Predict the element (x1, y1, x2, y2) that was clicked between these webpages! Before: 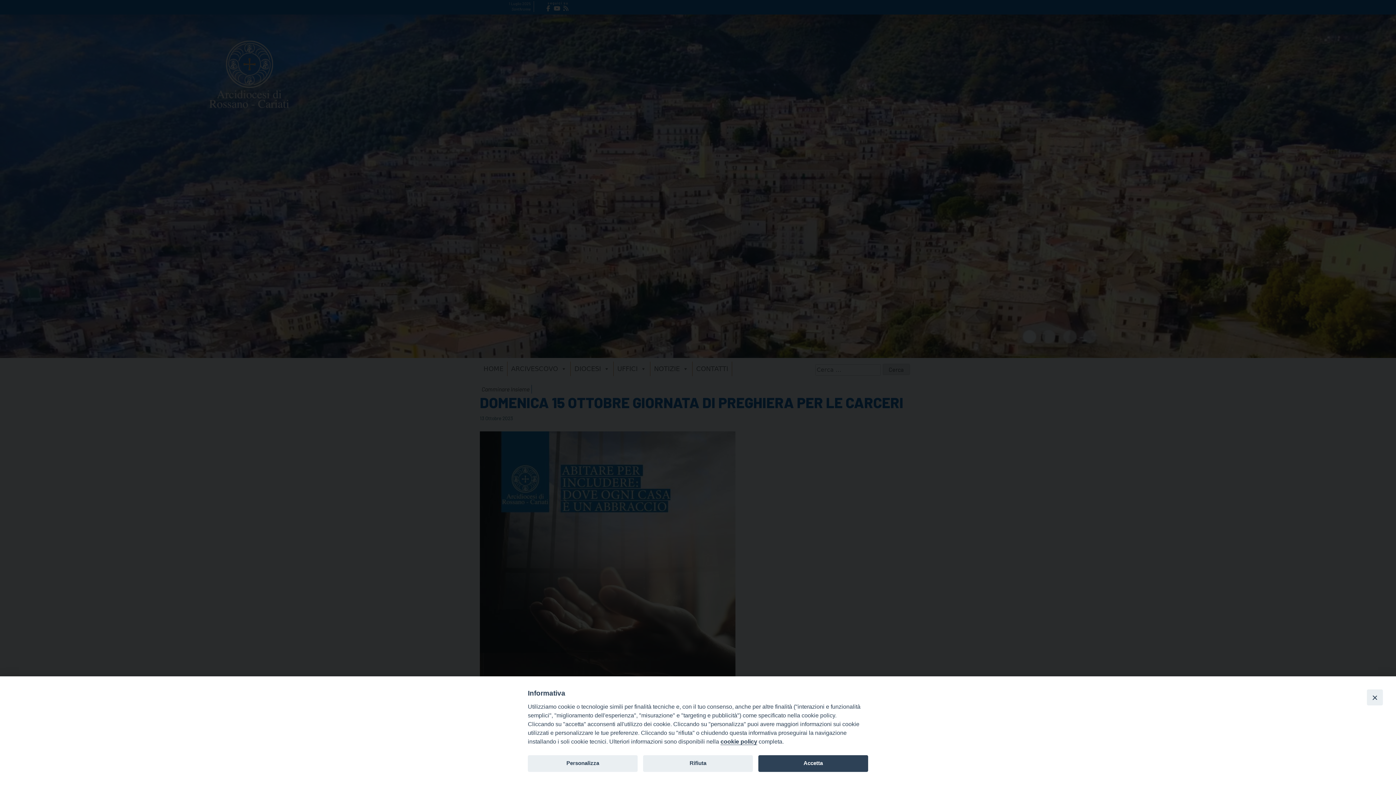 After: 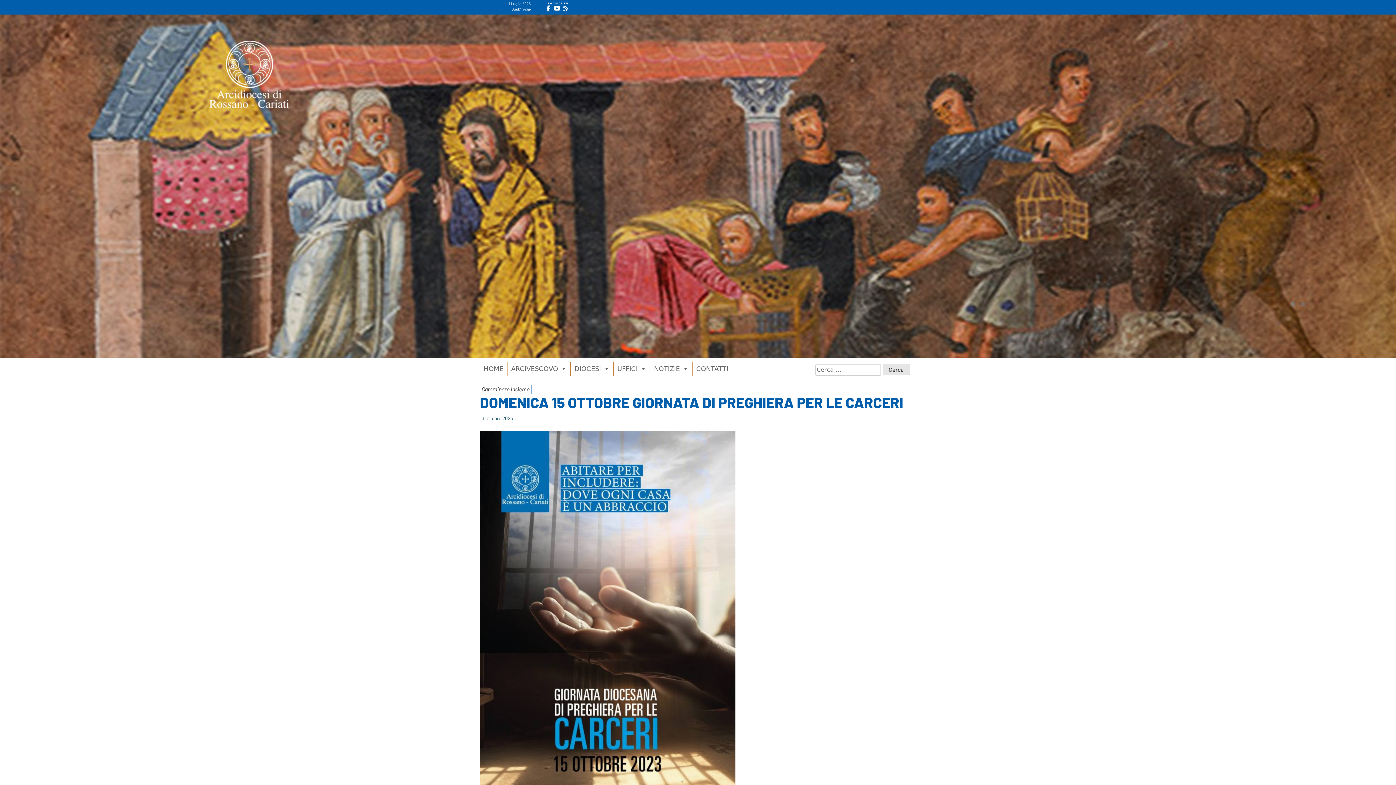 Action: bbox: (643, 755, 753, 772) label: Rifiuta